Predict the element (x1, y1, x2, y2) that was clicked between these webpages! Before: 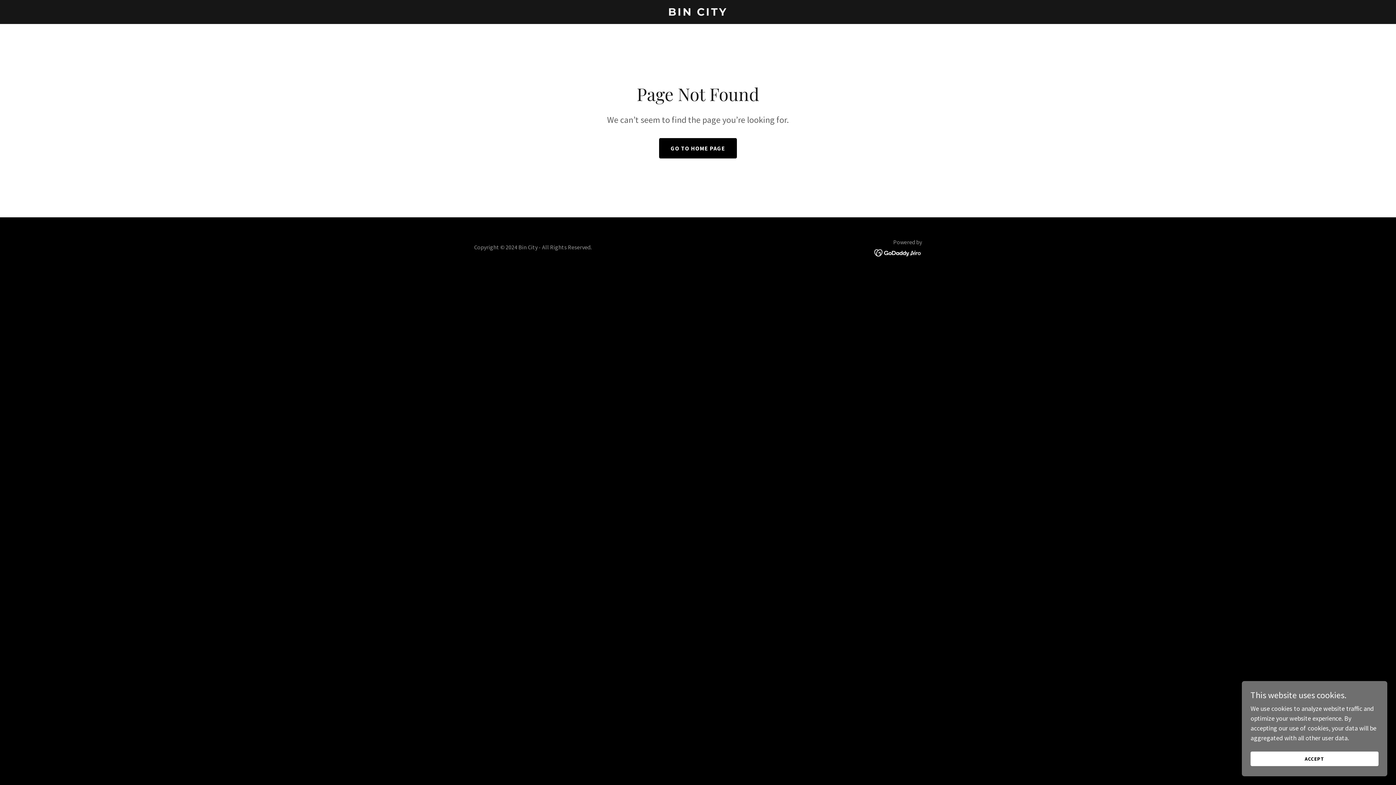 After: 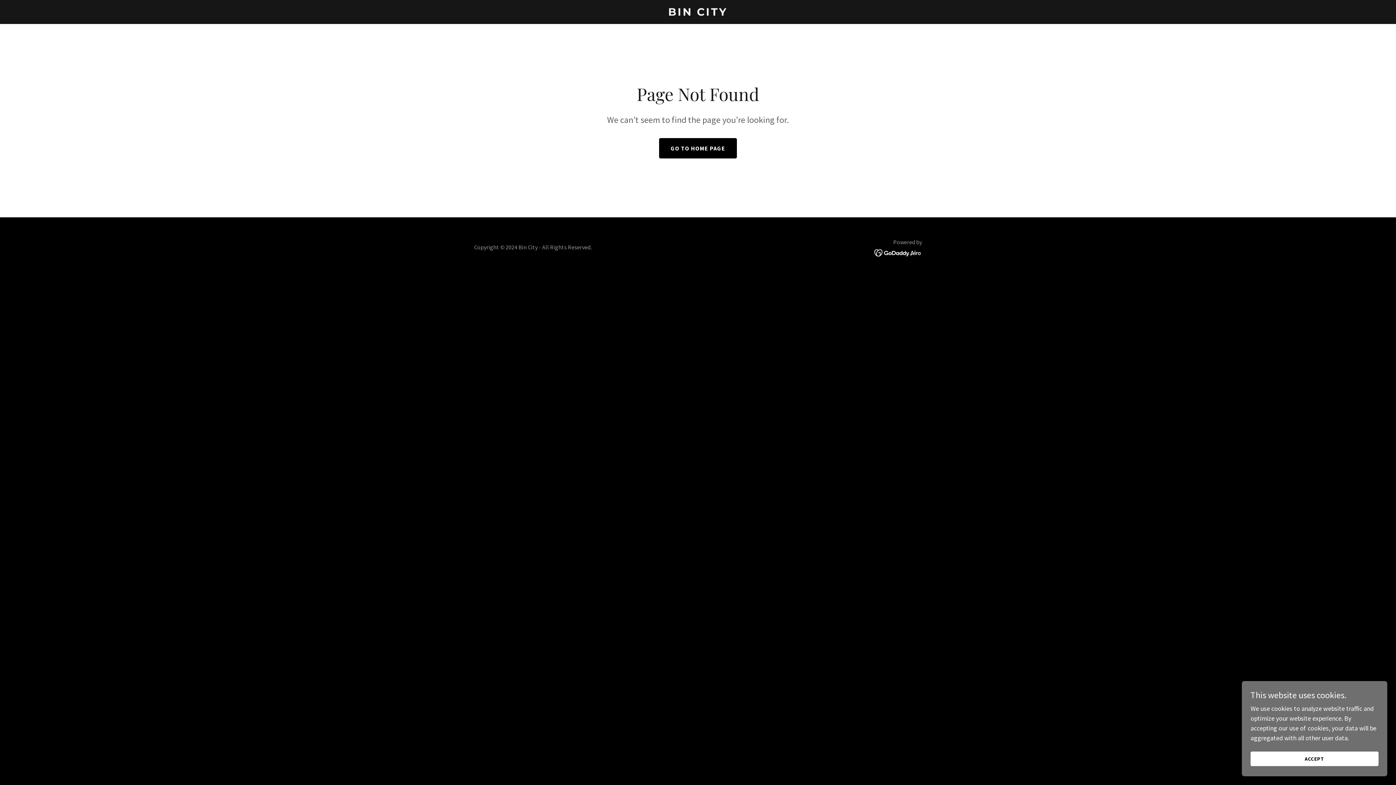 Action: bbox: (874, 248, 922, 256)